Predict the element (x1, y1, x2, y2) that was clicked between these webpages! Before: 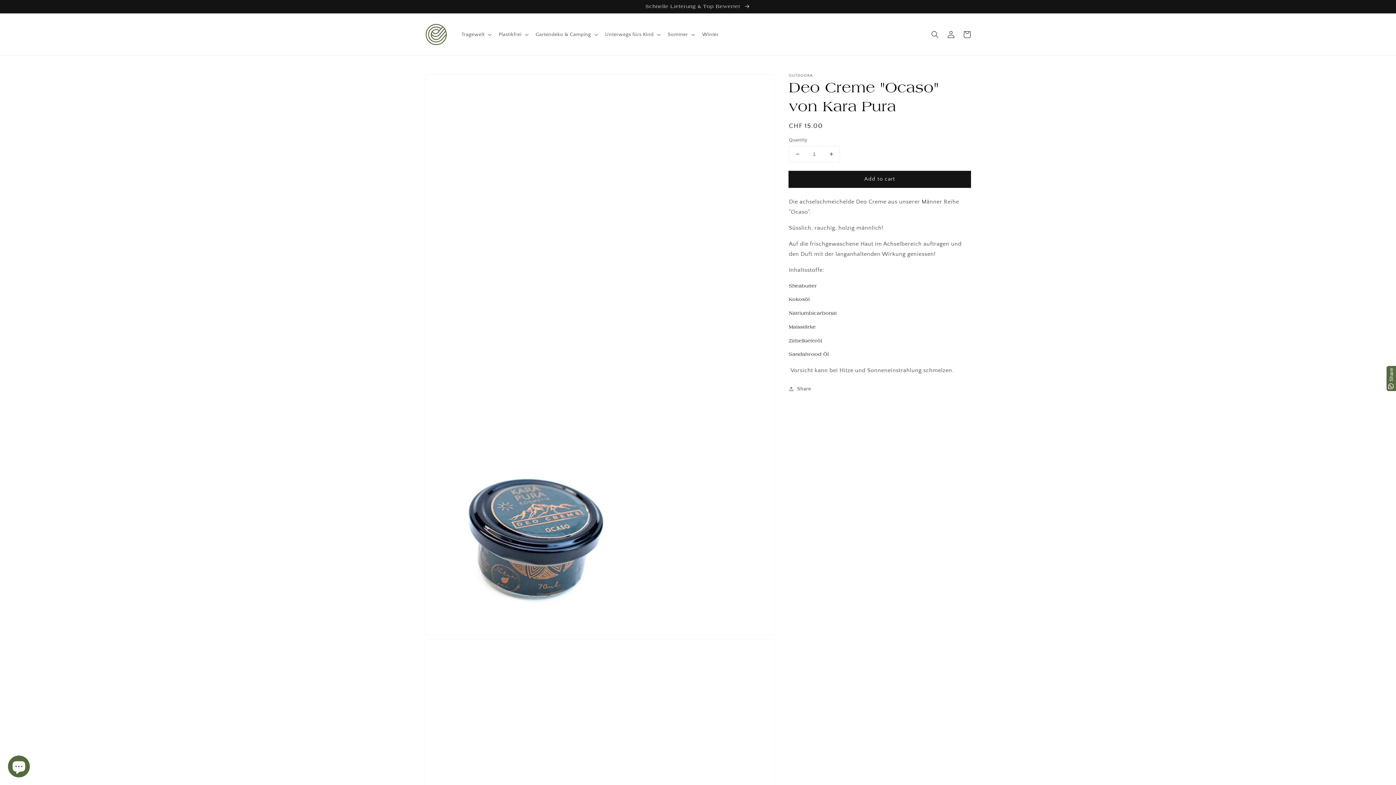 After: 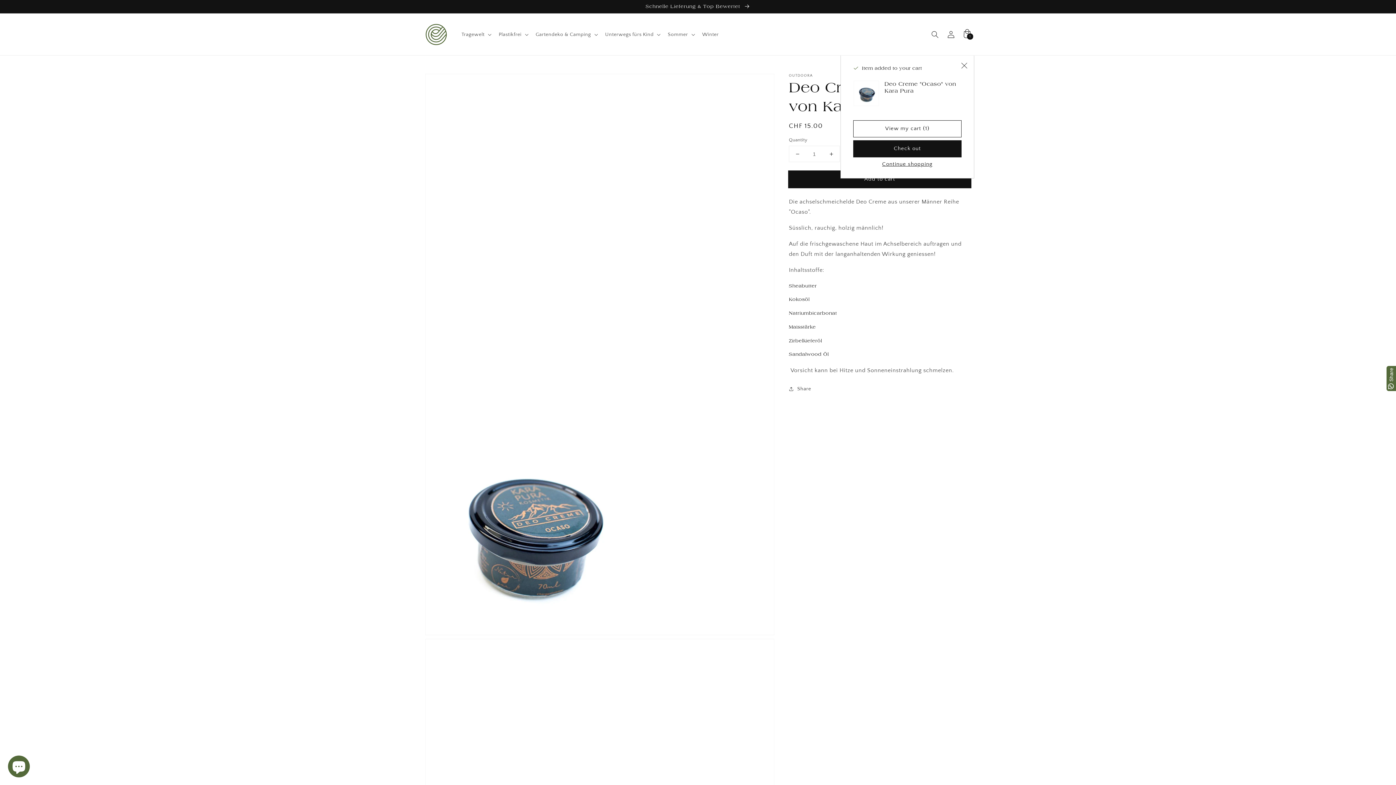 Action: bbox: (789, 171, 970, 187) label: Add to cart